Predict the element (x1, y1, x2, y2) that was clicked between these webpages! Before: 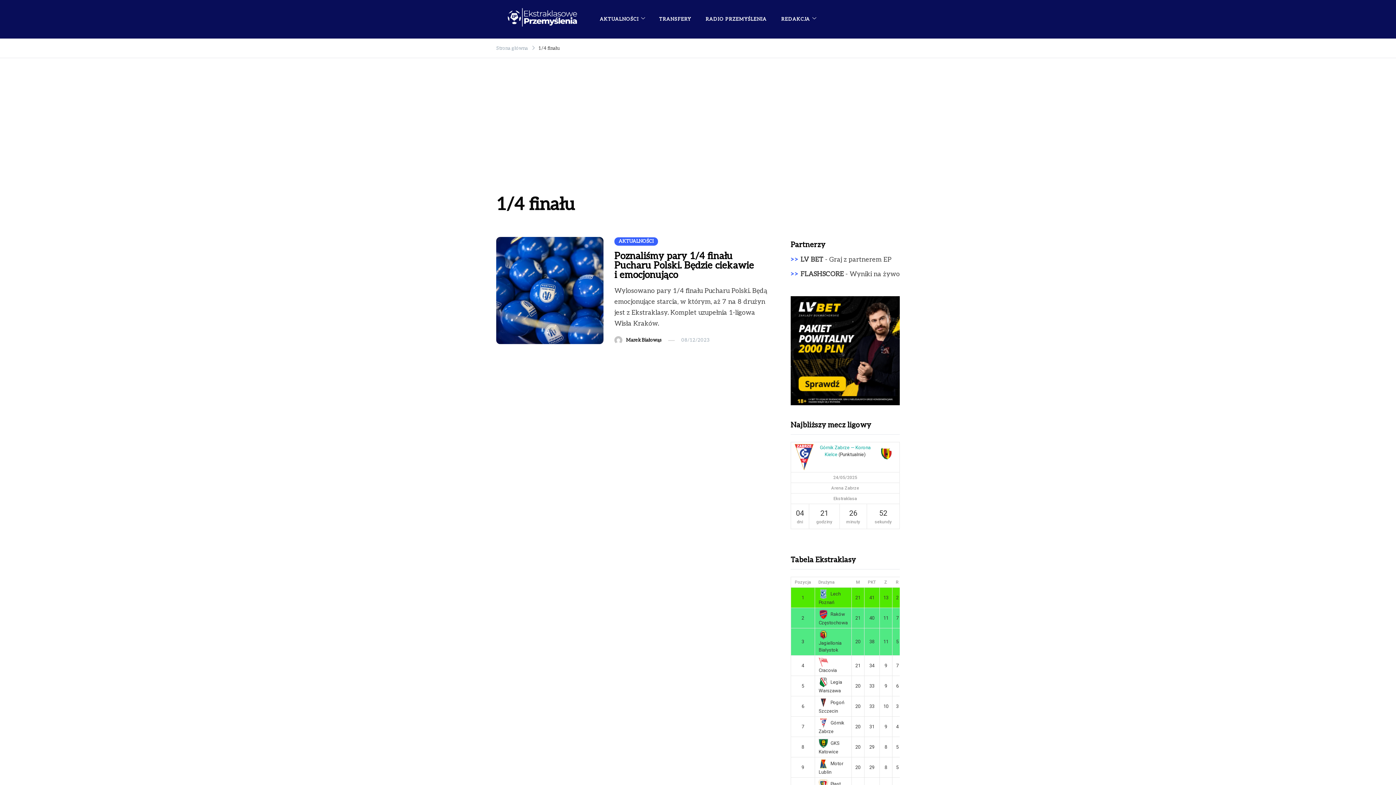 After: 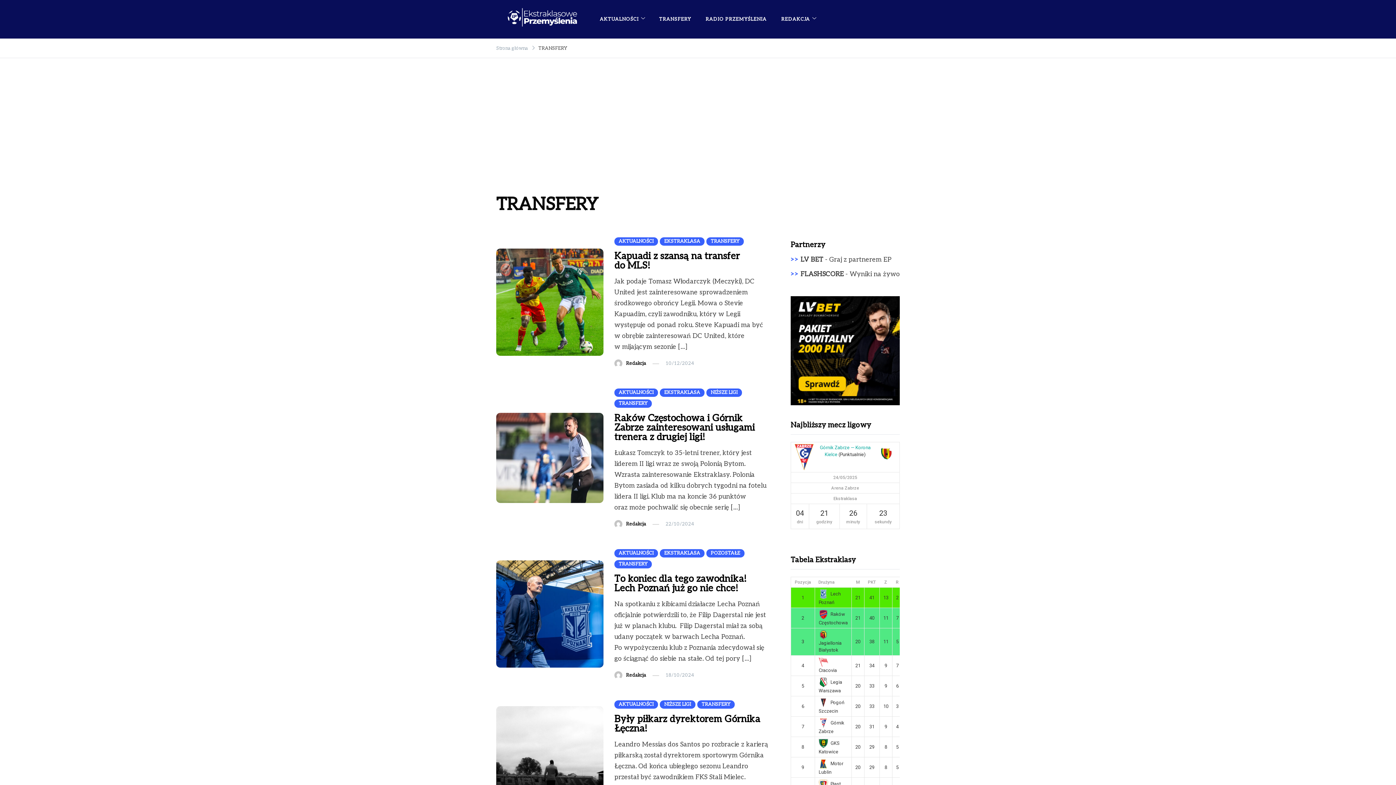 Action: bbox: (652, 6, 698, 32) label: TRANSFERY